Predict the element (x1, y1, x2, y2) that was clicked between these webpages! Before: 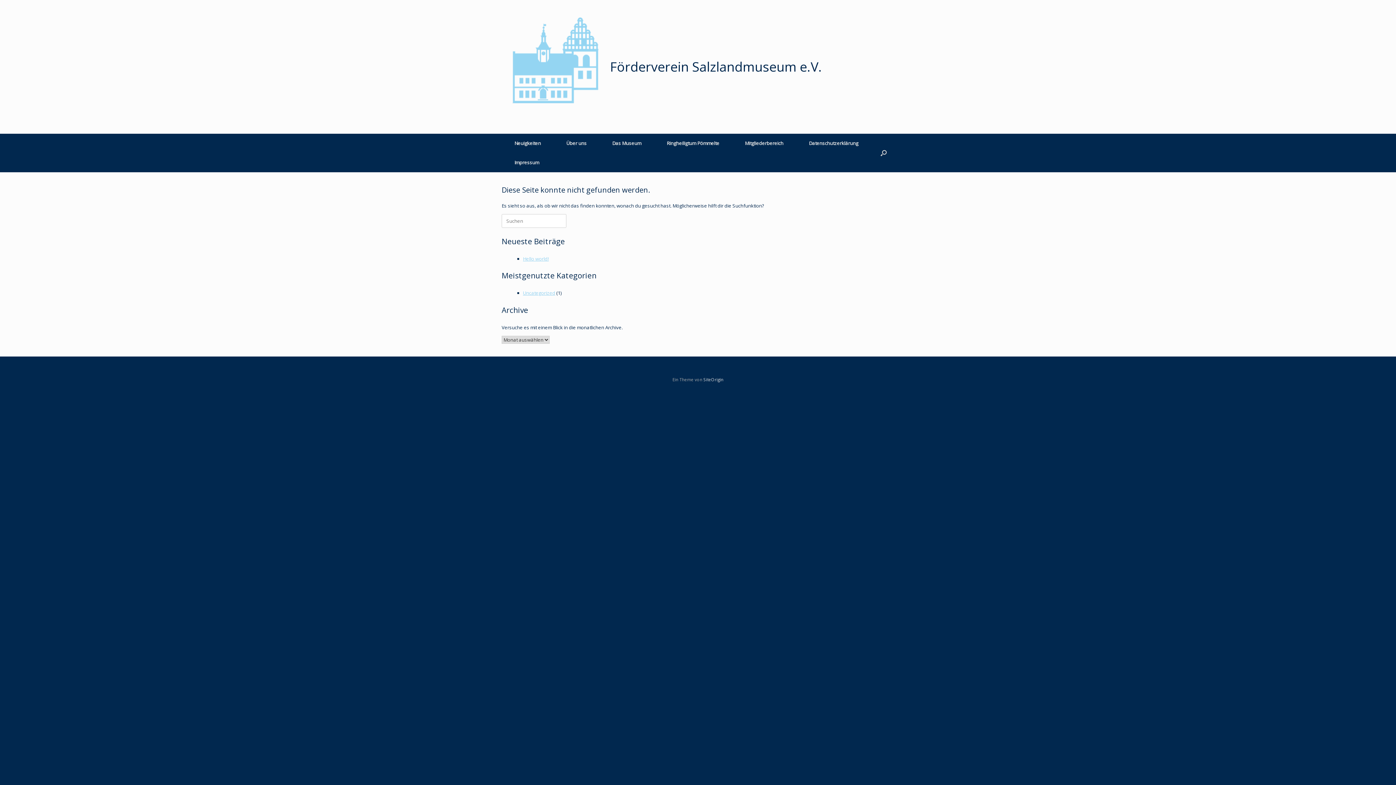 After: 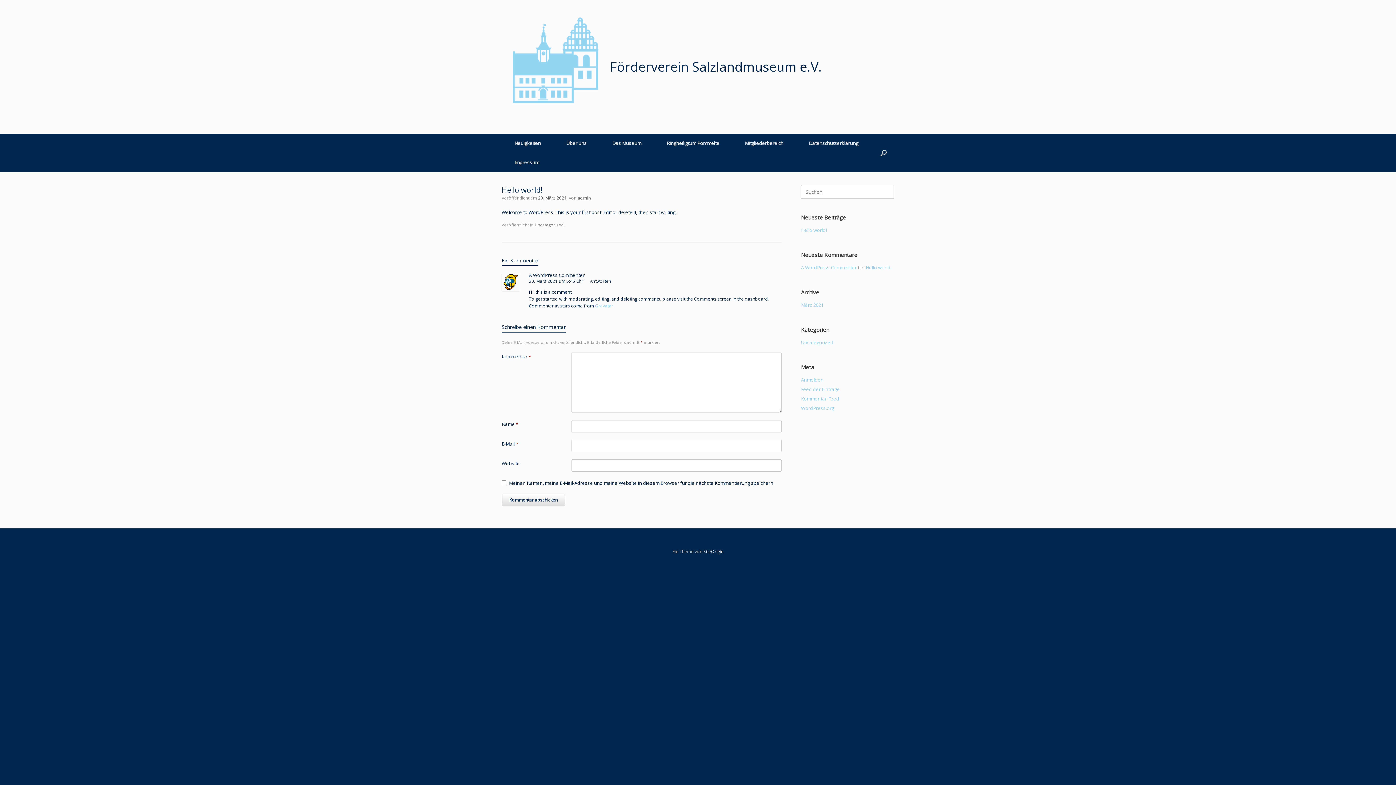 Action: label: Hello world! bbox: (523, 255, 548, 262)